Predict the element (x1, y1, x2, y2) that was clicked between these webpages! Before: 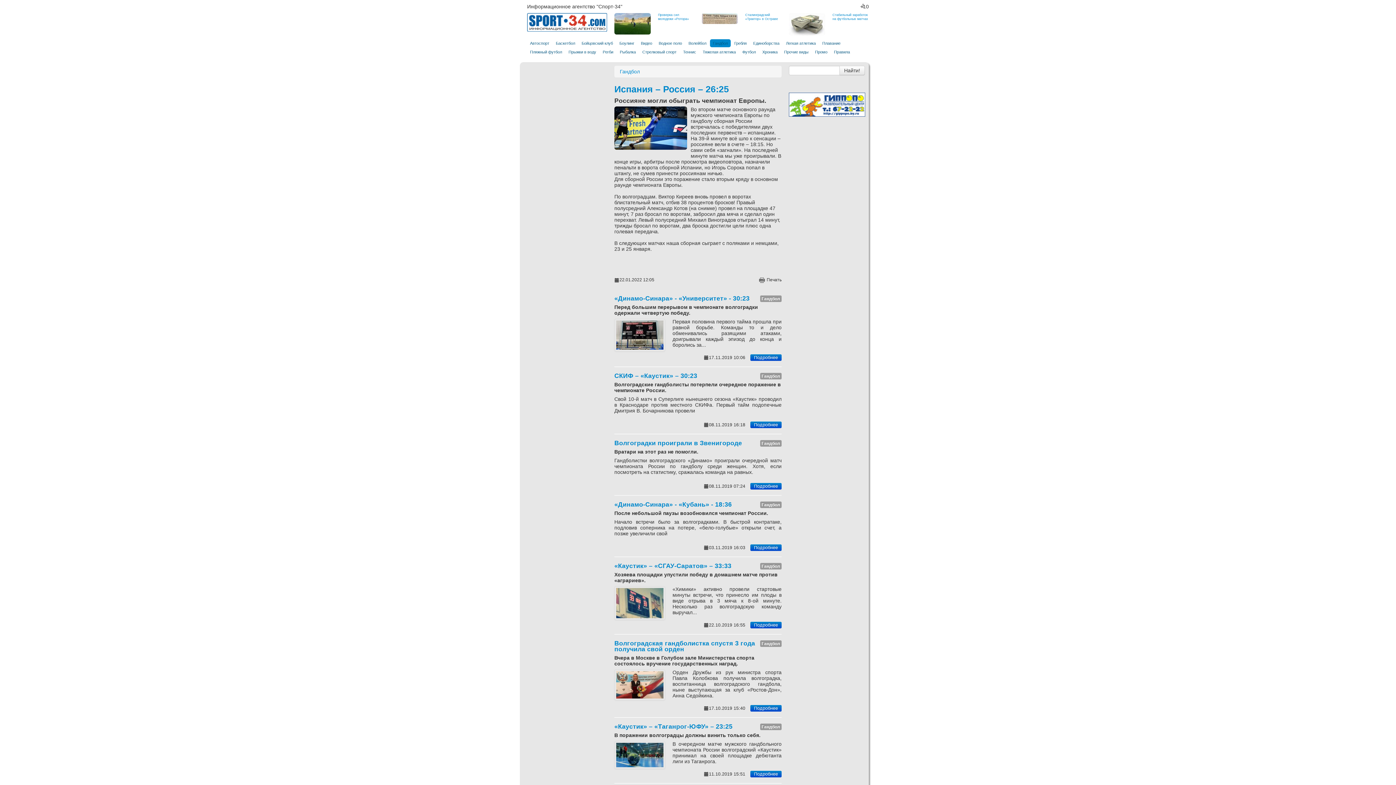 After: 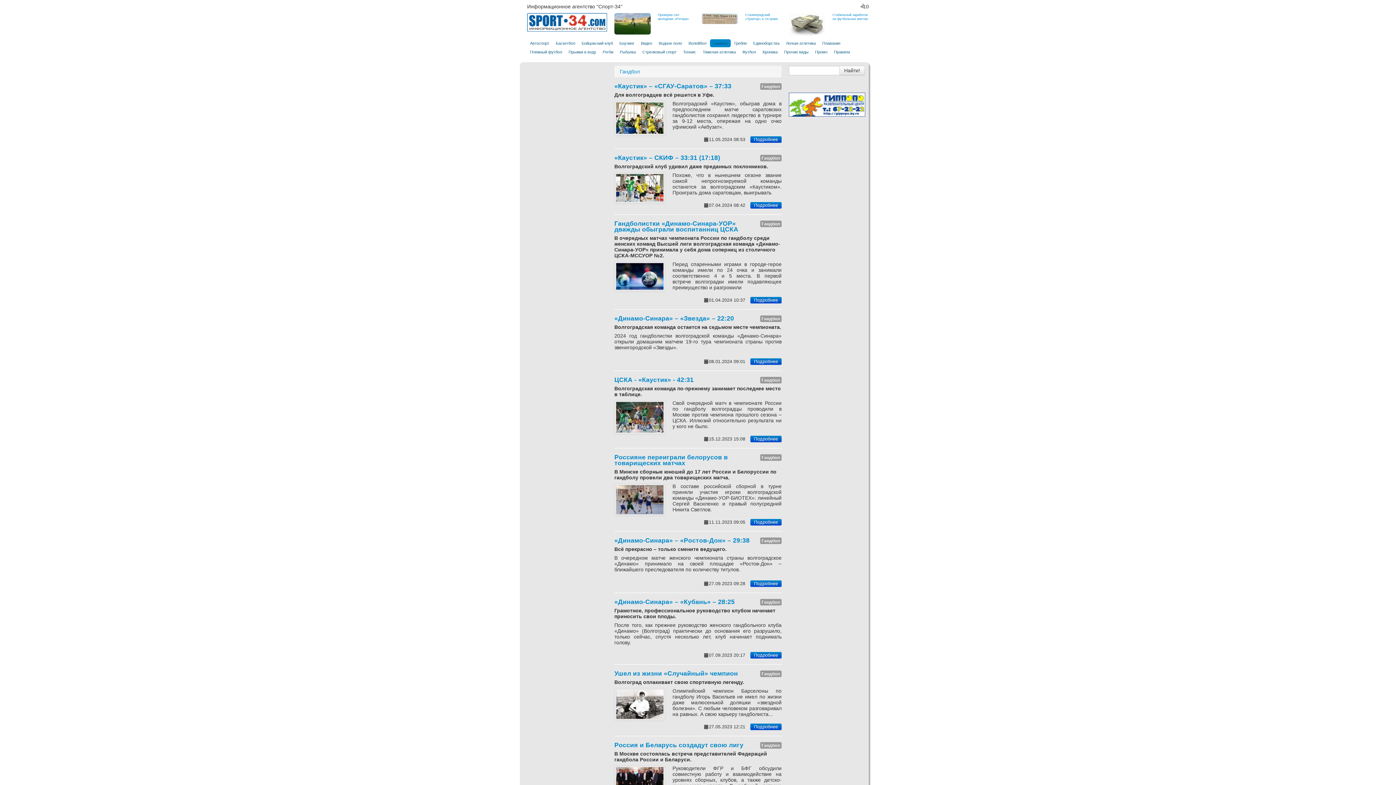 Action: bbox: (710, 39, 730, 47) label: Гандбол